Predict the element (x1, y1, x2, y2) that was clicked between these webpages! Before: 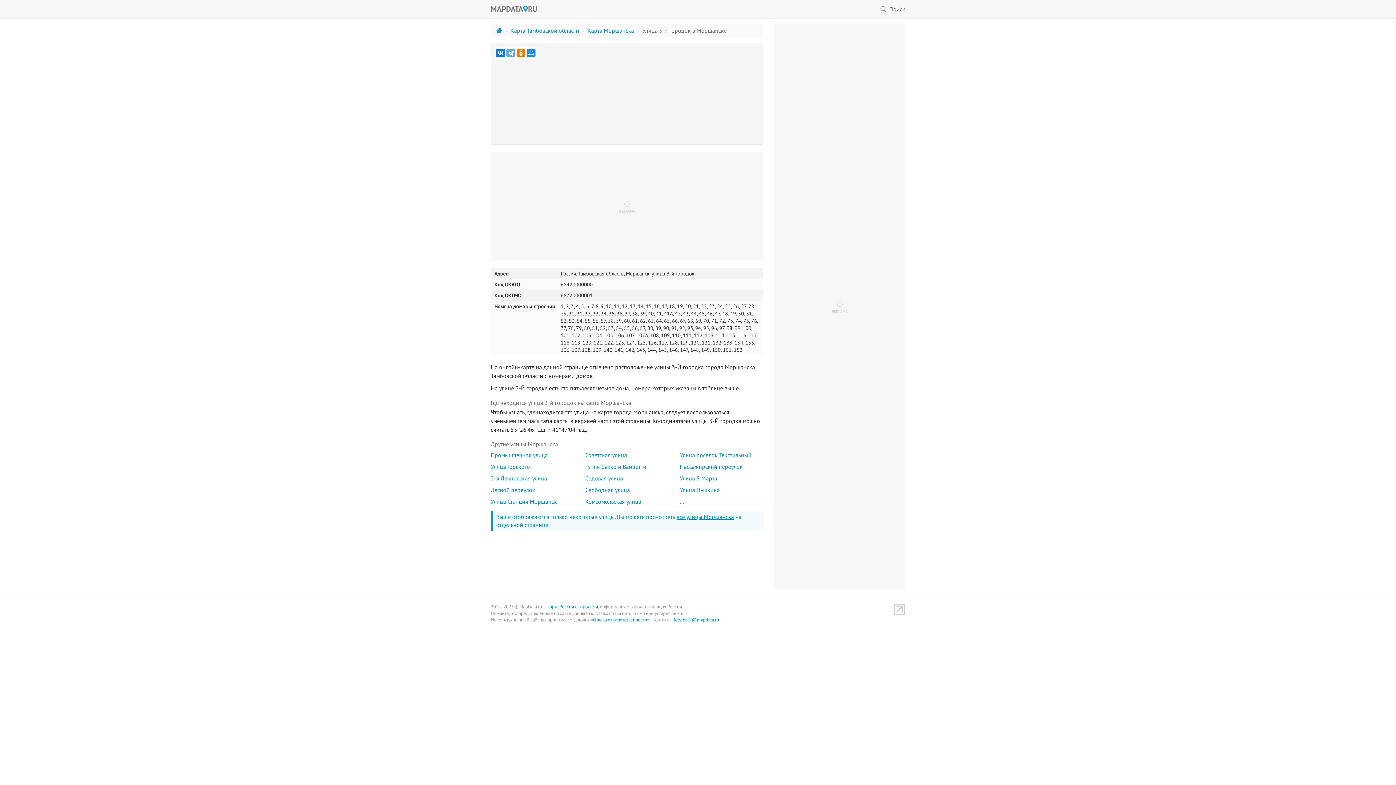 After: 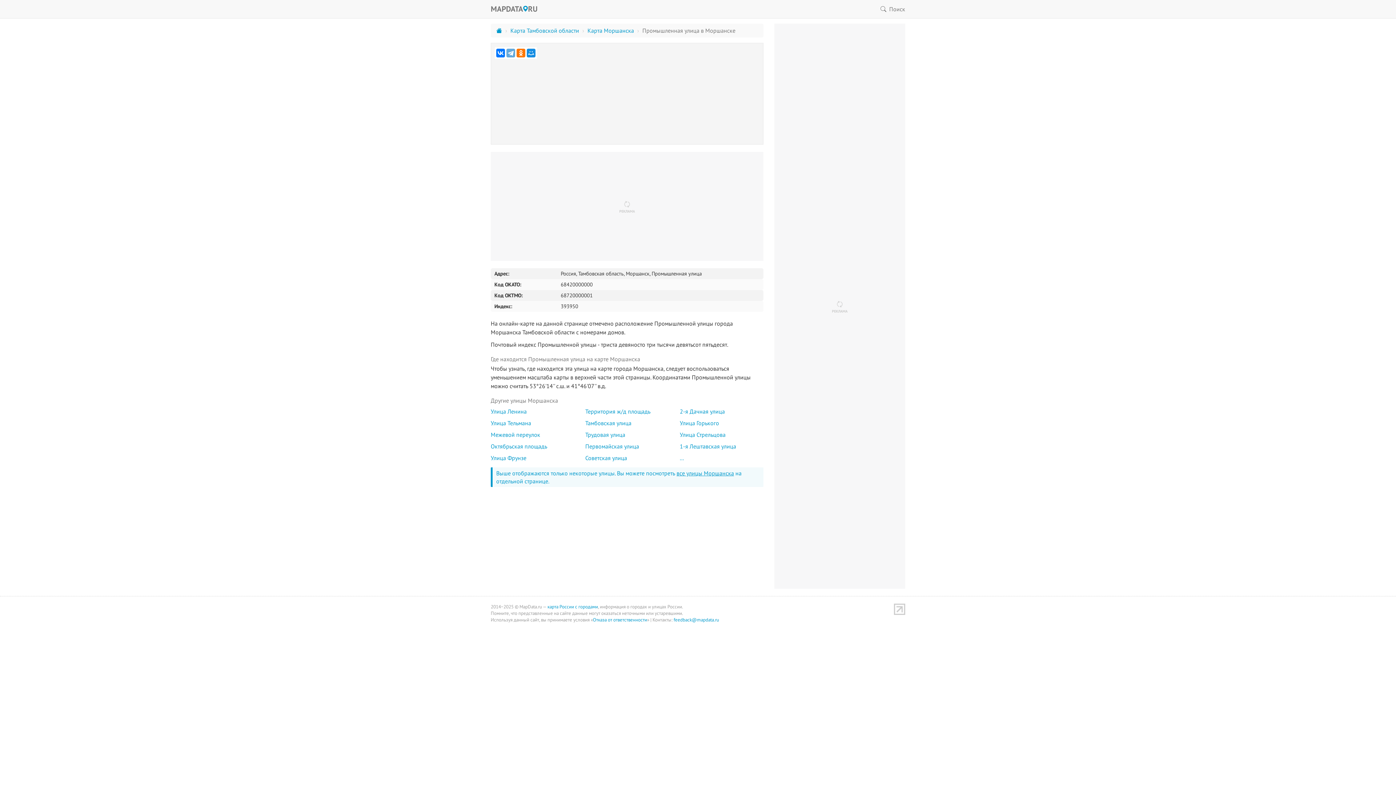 Action: label: Промышленная улица bbox: (487, 449, 578, 461)